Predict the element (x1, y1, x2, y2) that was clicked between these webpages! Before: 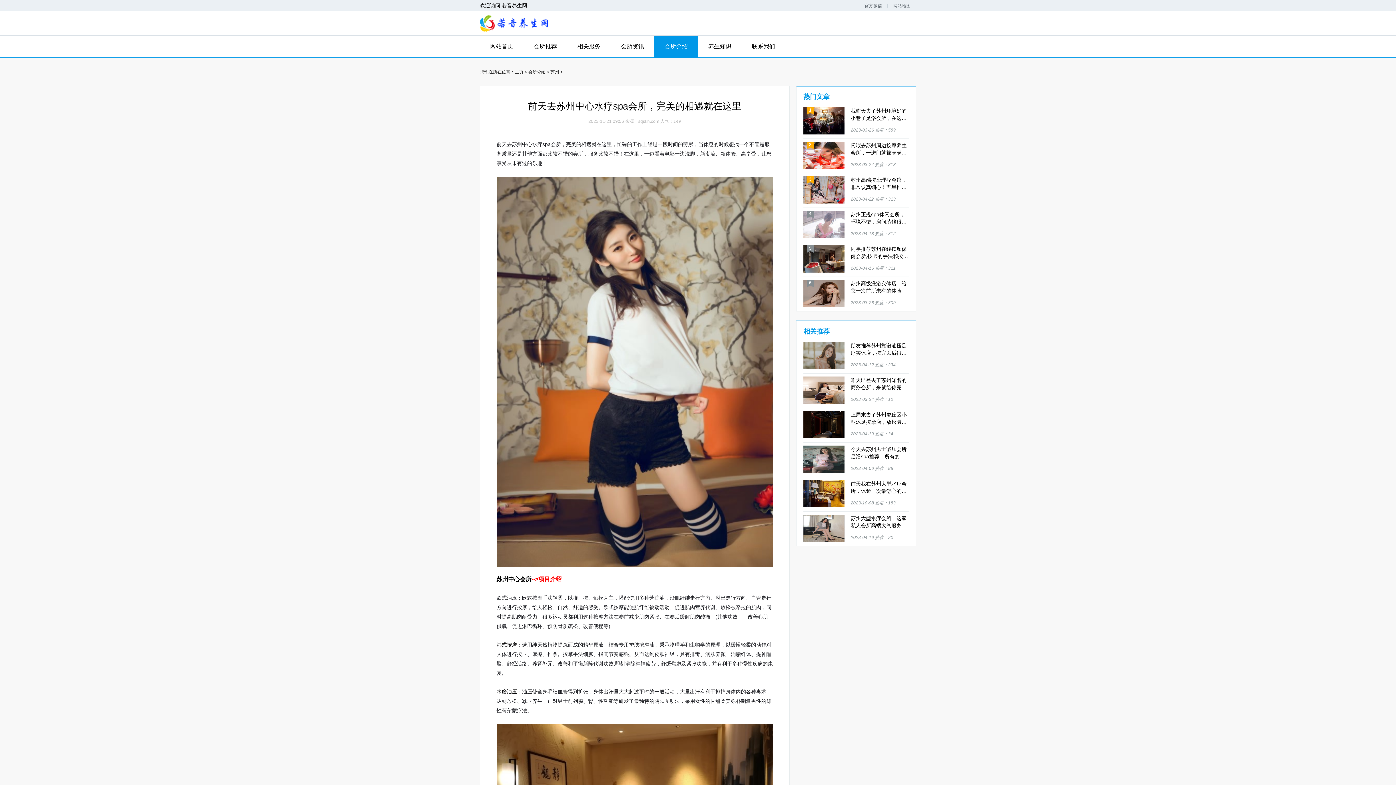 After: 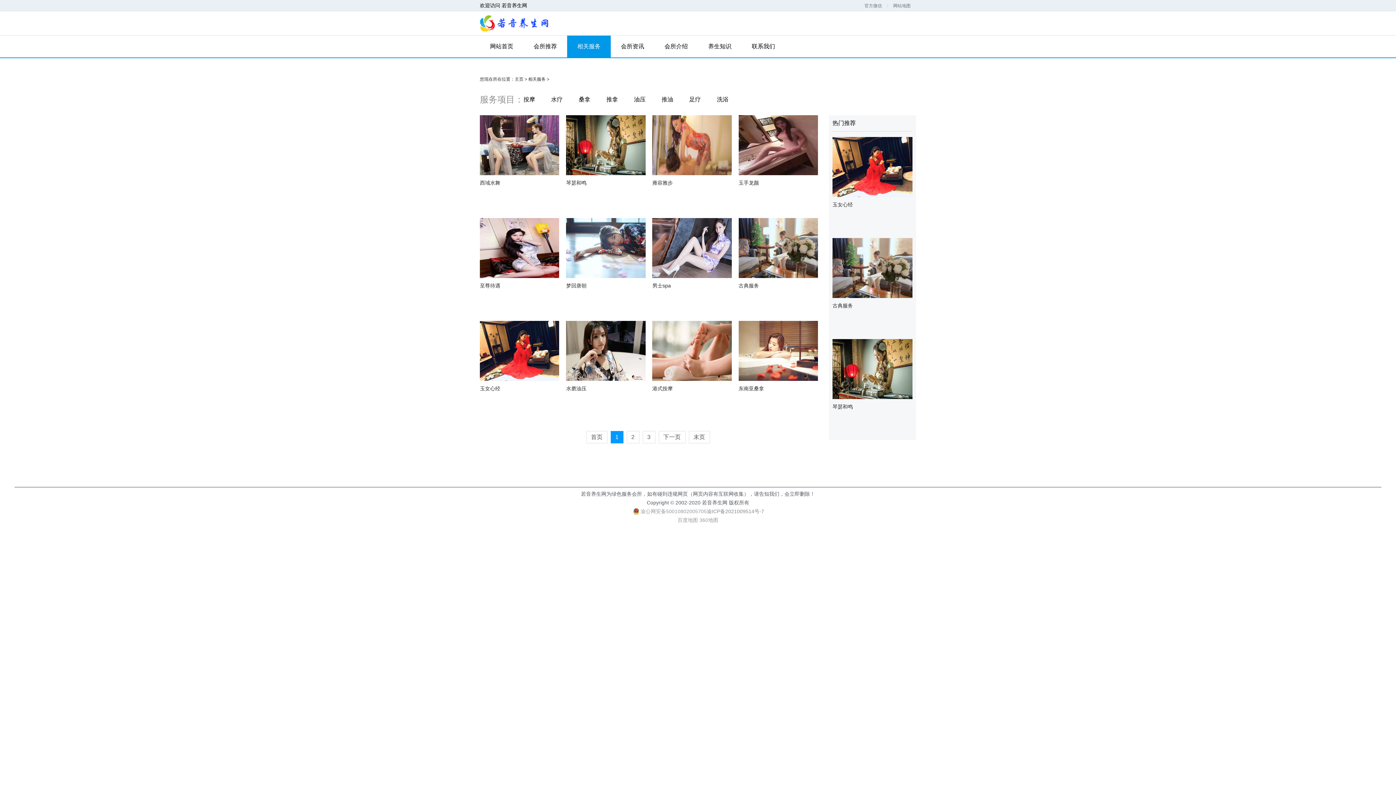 Action: label: 相关服务 bbox: (567, 35, 610, 57)